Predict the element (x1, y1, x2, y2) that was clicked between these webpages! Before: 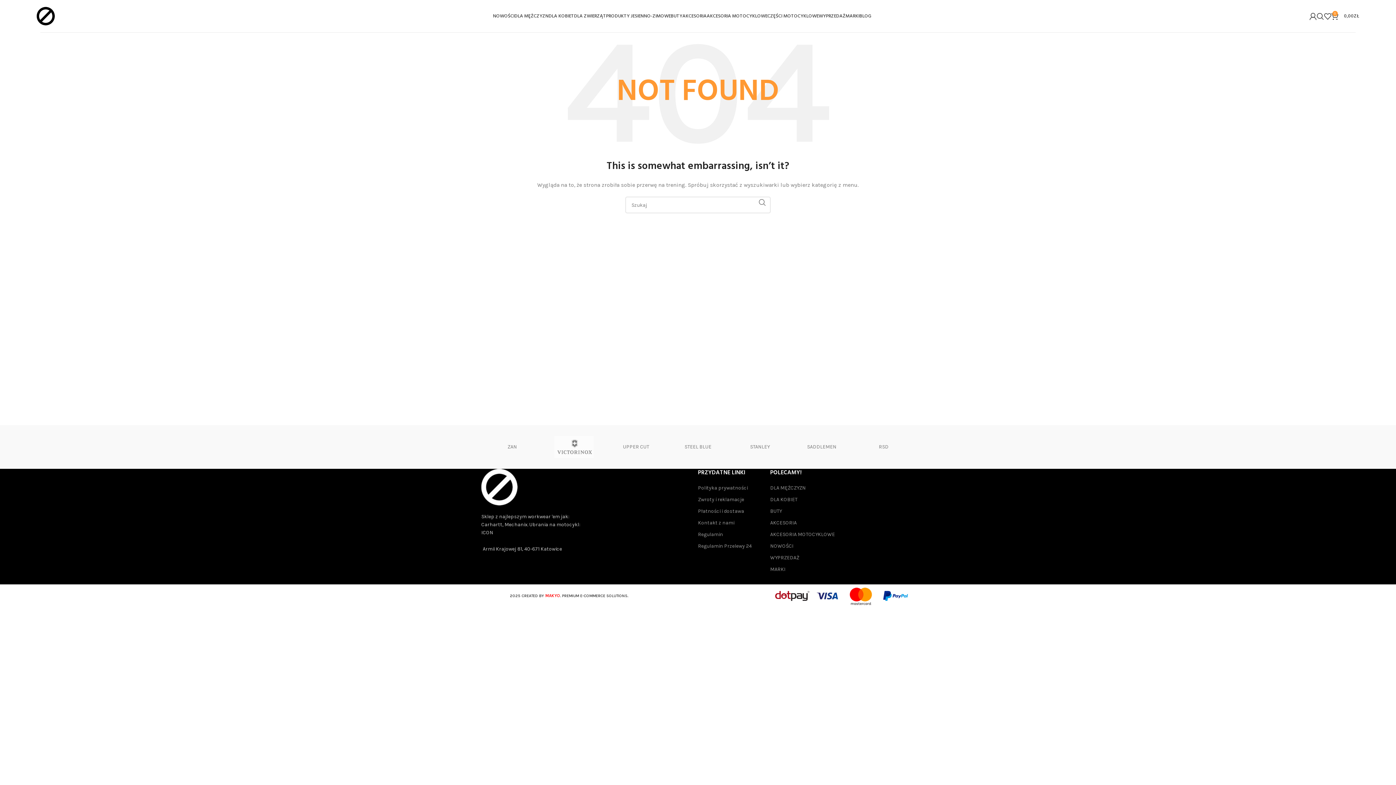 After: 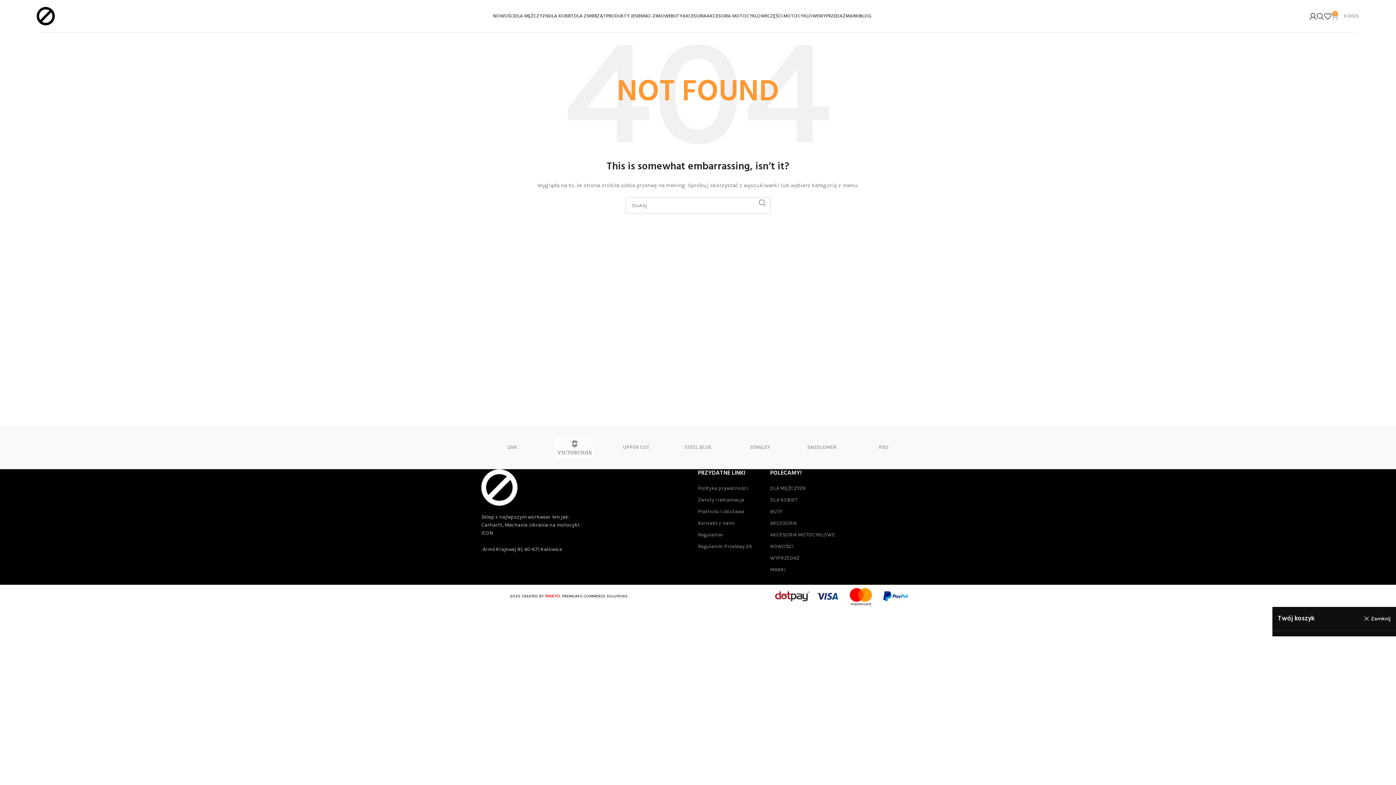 Action: label: 0
0,00ZŁ bbox: (1331, 8, 1359, 23)